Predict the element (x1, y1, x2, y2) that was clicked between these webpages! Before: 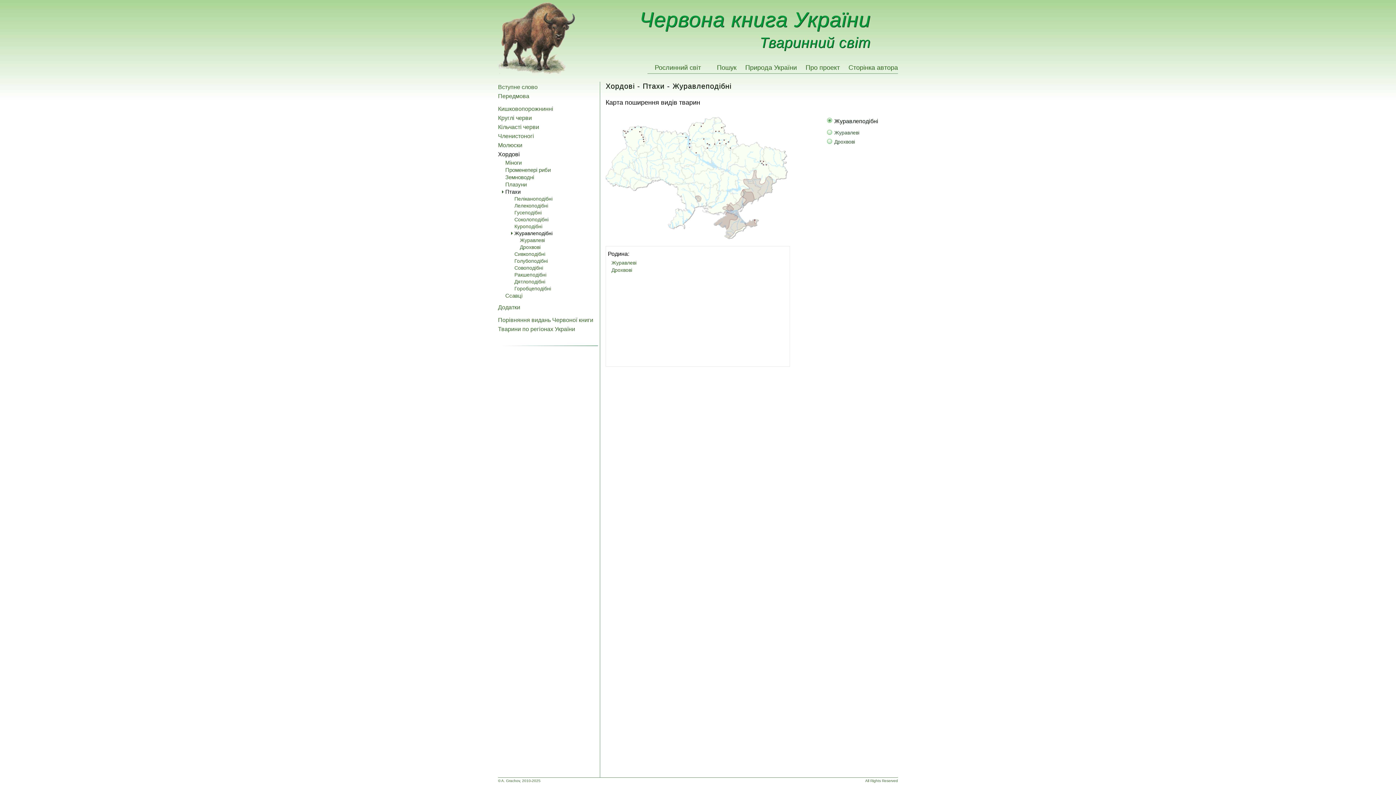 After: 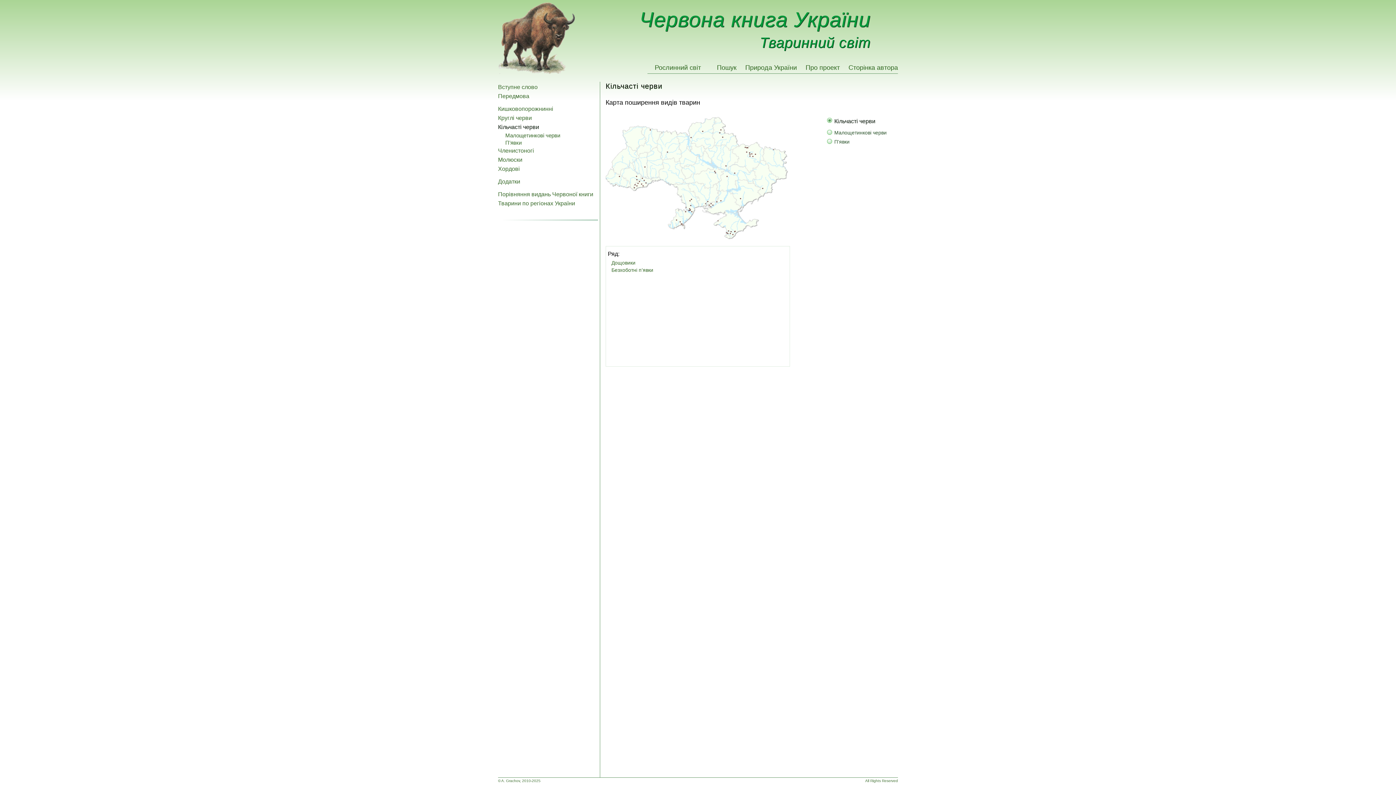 Action: bbox: (498, 123, 598, 130) label: Кільчасті черви